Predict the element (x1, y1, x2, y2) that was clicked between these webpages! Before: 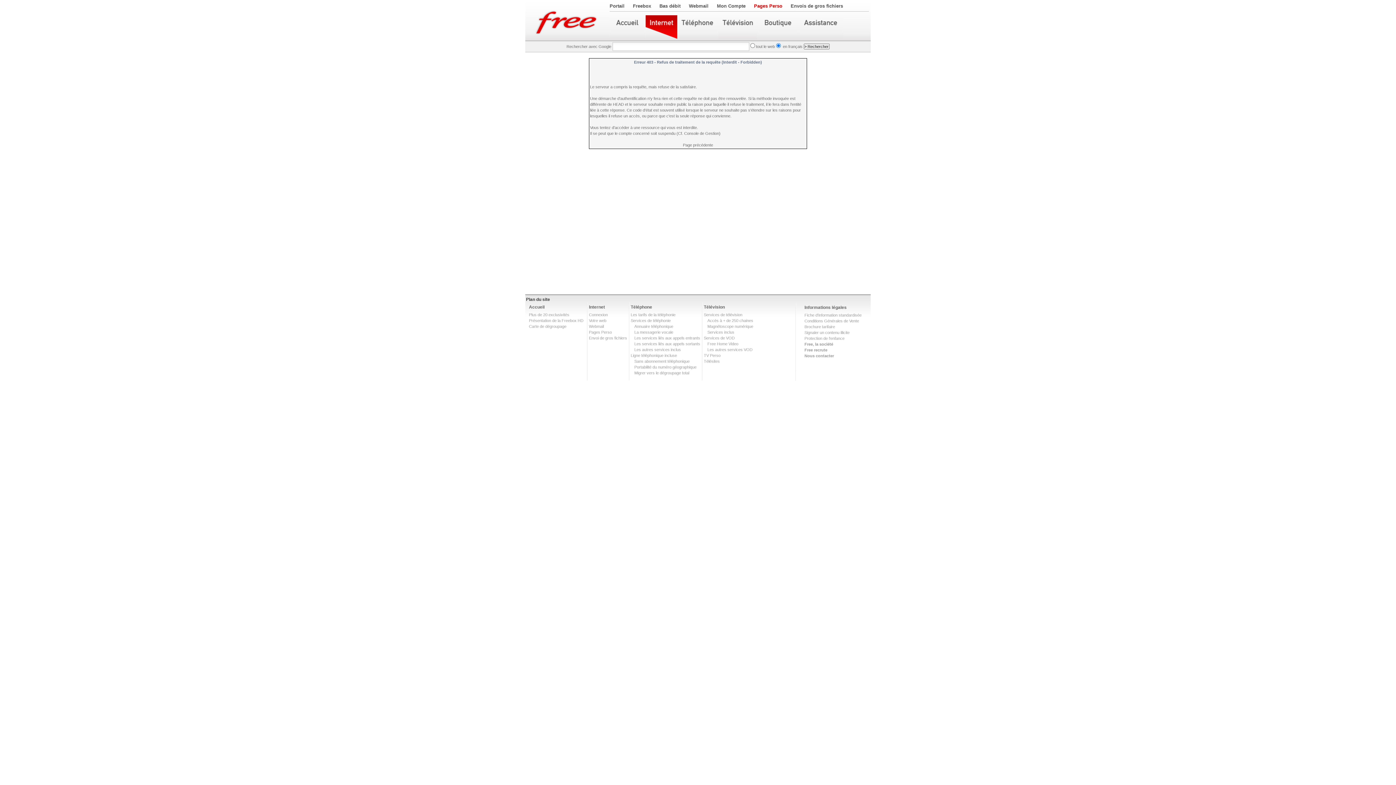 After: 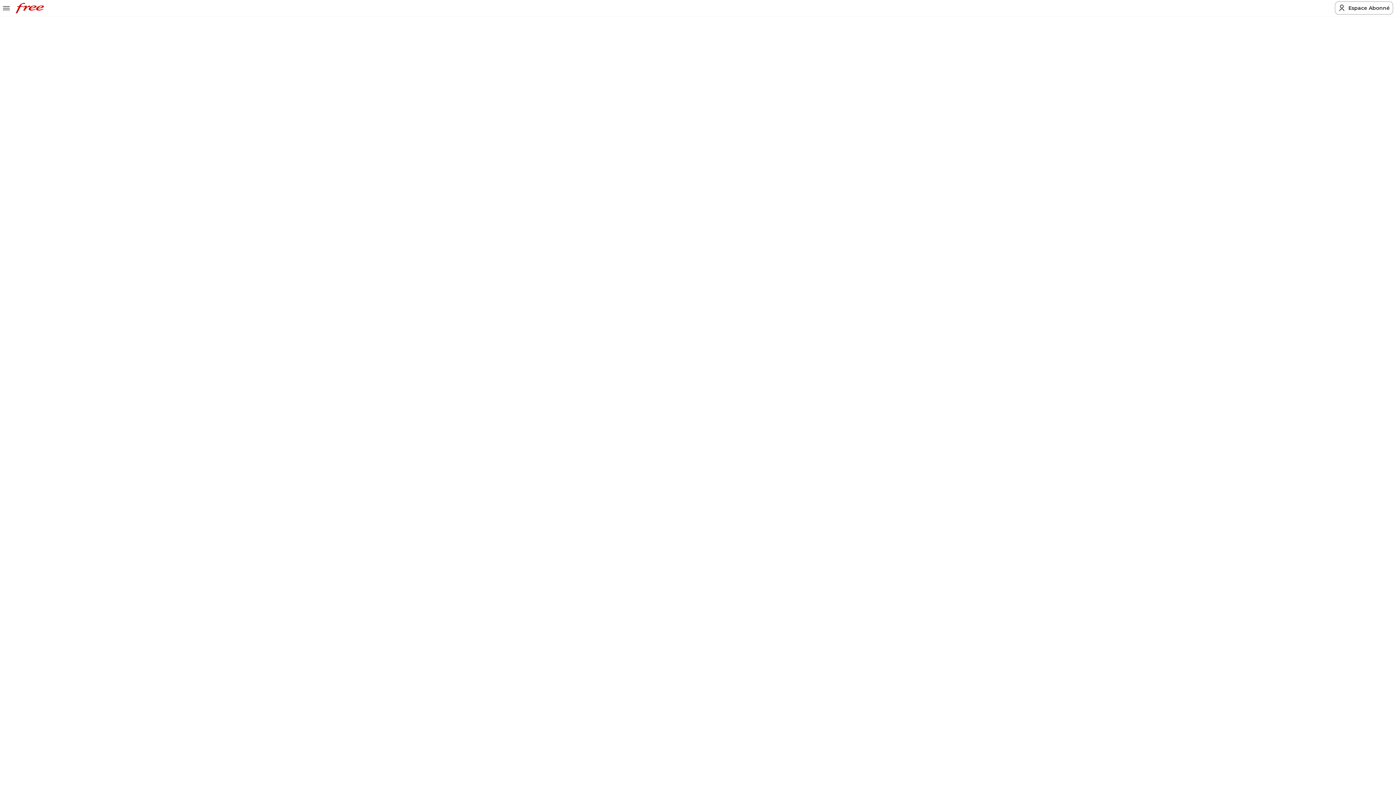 Action: bbox: (645, 15, 677, 40)